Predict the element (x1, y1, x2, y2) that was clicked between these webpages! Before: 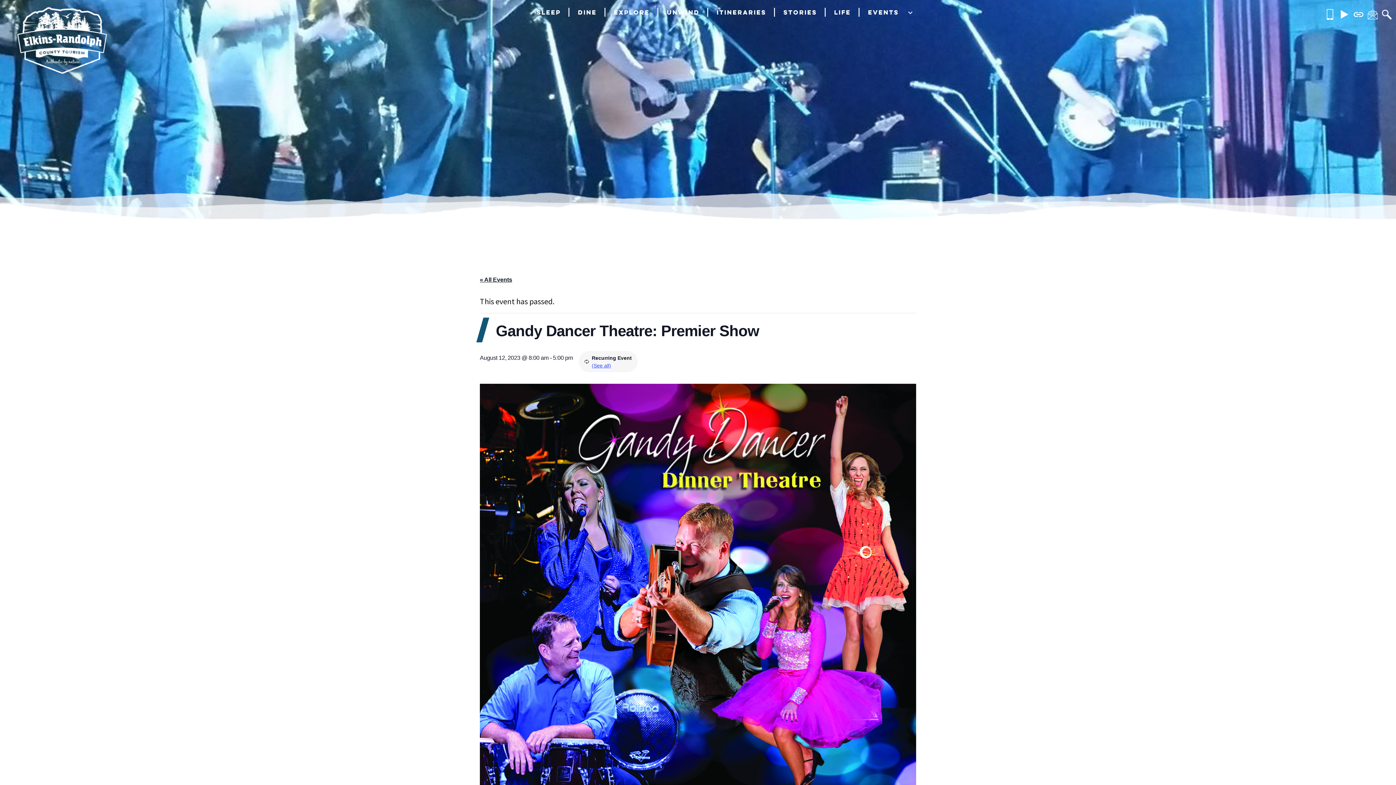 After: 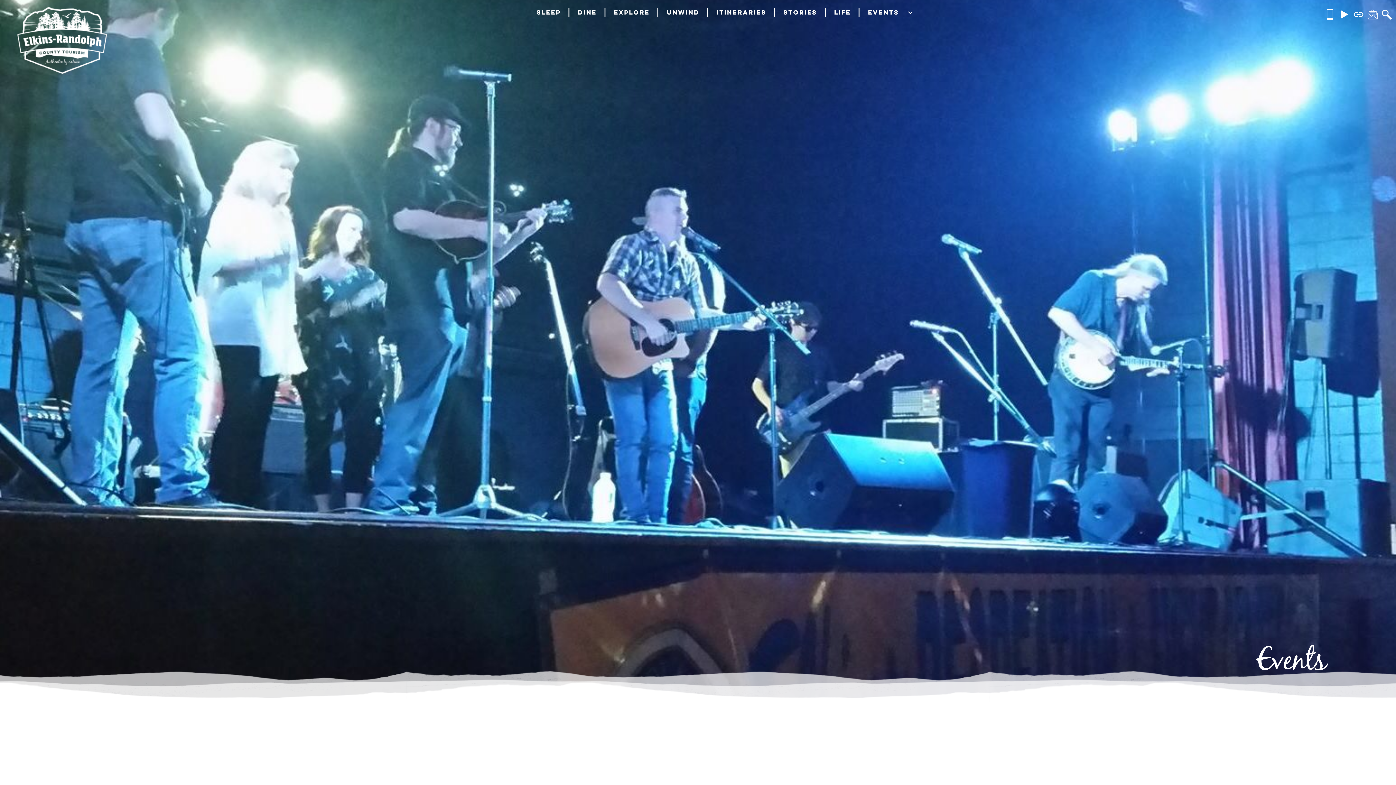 Action: label: Events bbox: (861, 8, 905, 16)